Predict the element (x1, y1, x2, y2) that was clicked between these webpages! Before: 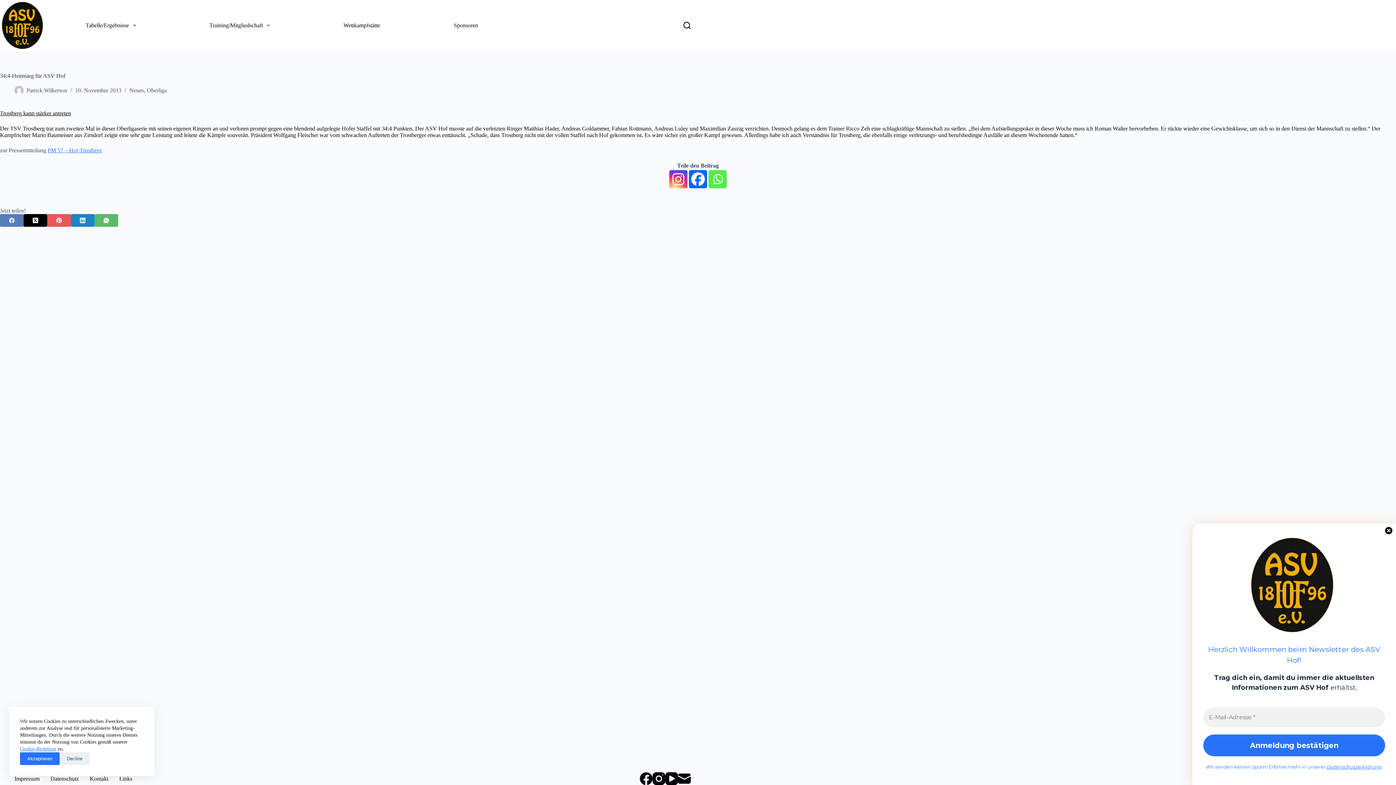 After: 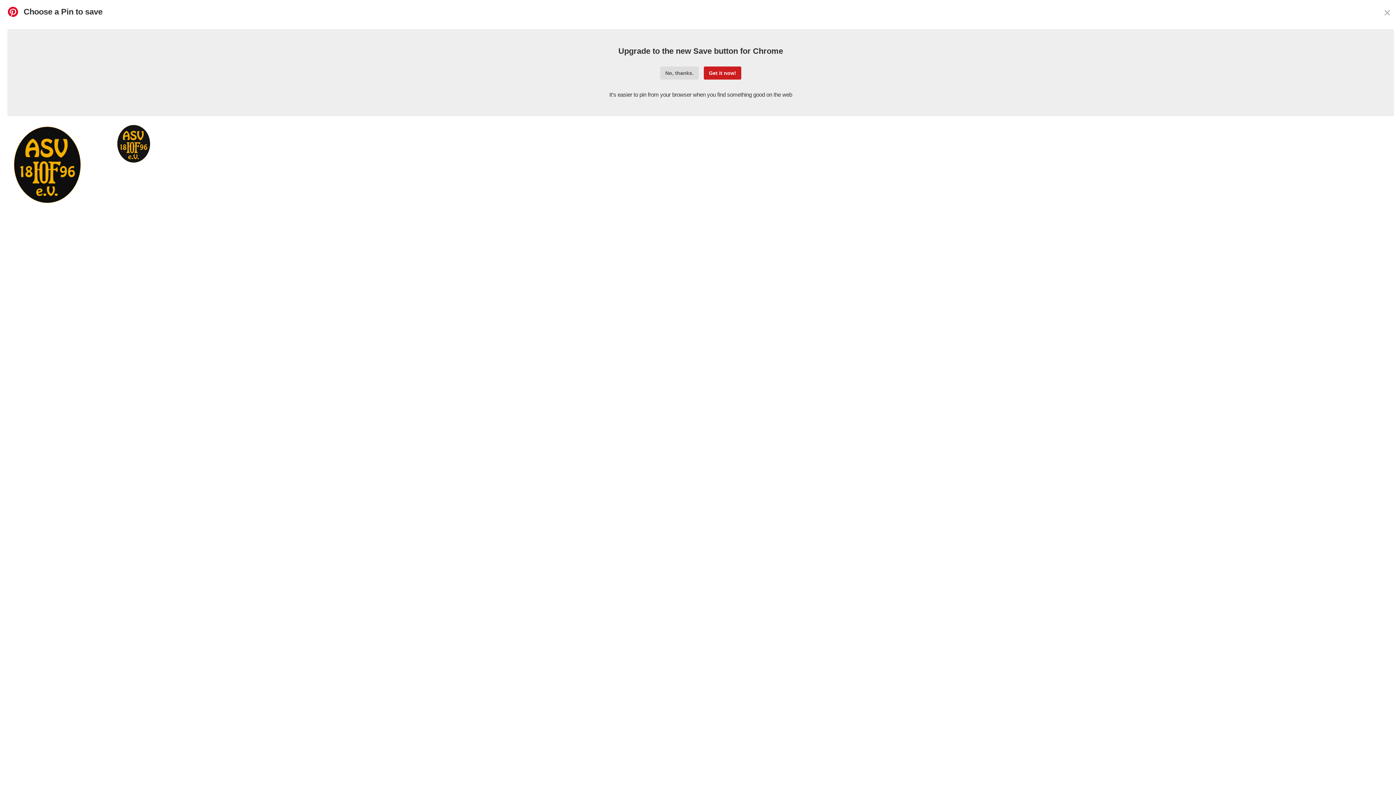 Action: label: Pinterest bbox: (47, 214, 70, 226)